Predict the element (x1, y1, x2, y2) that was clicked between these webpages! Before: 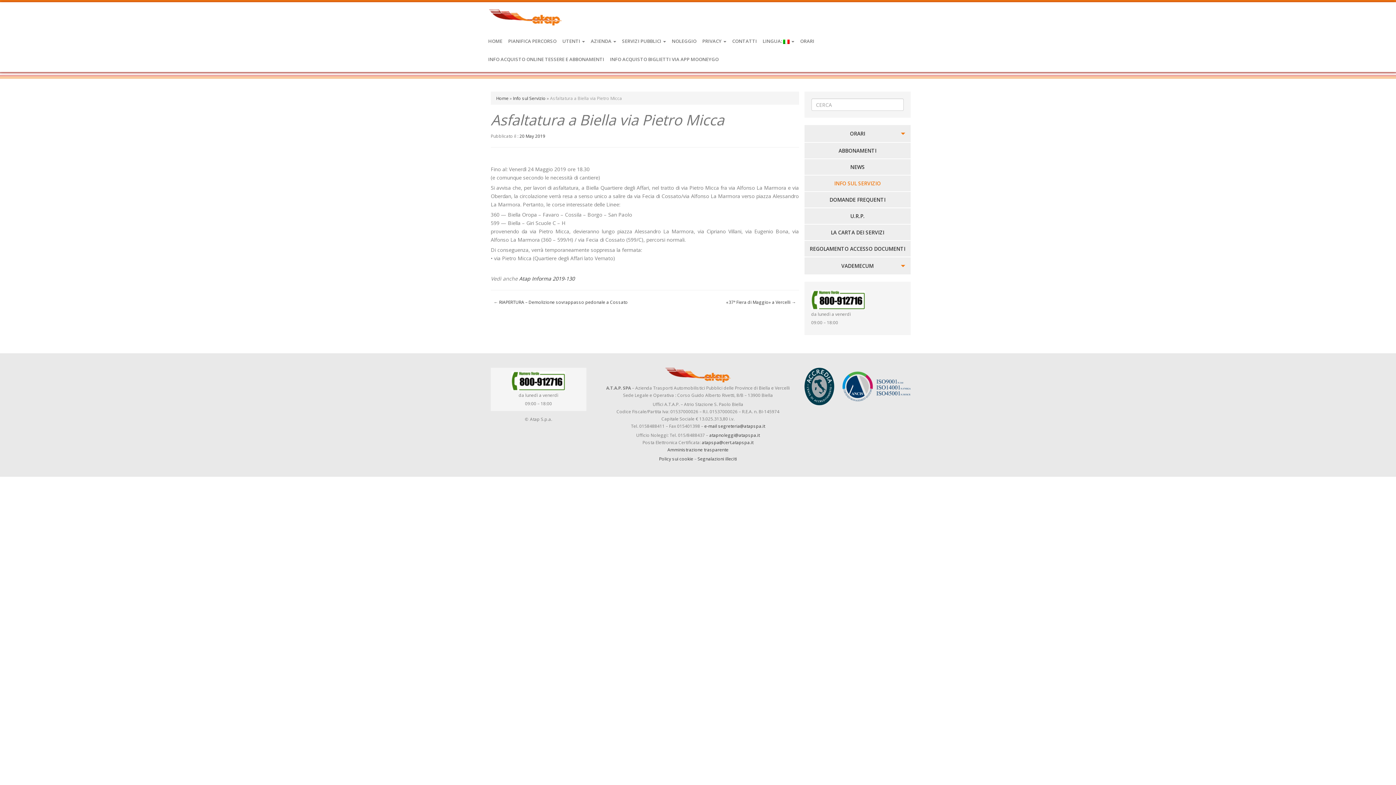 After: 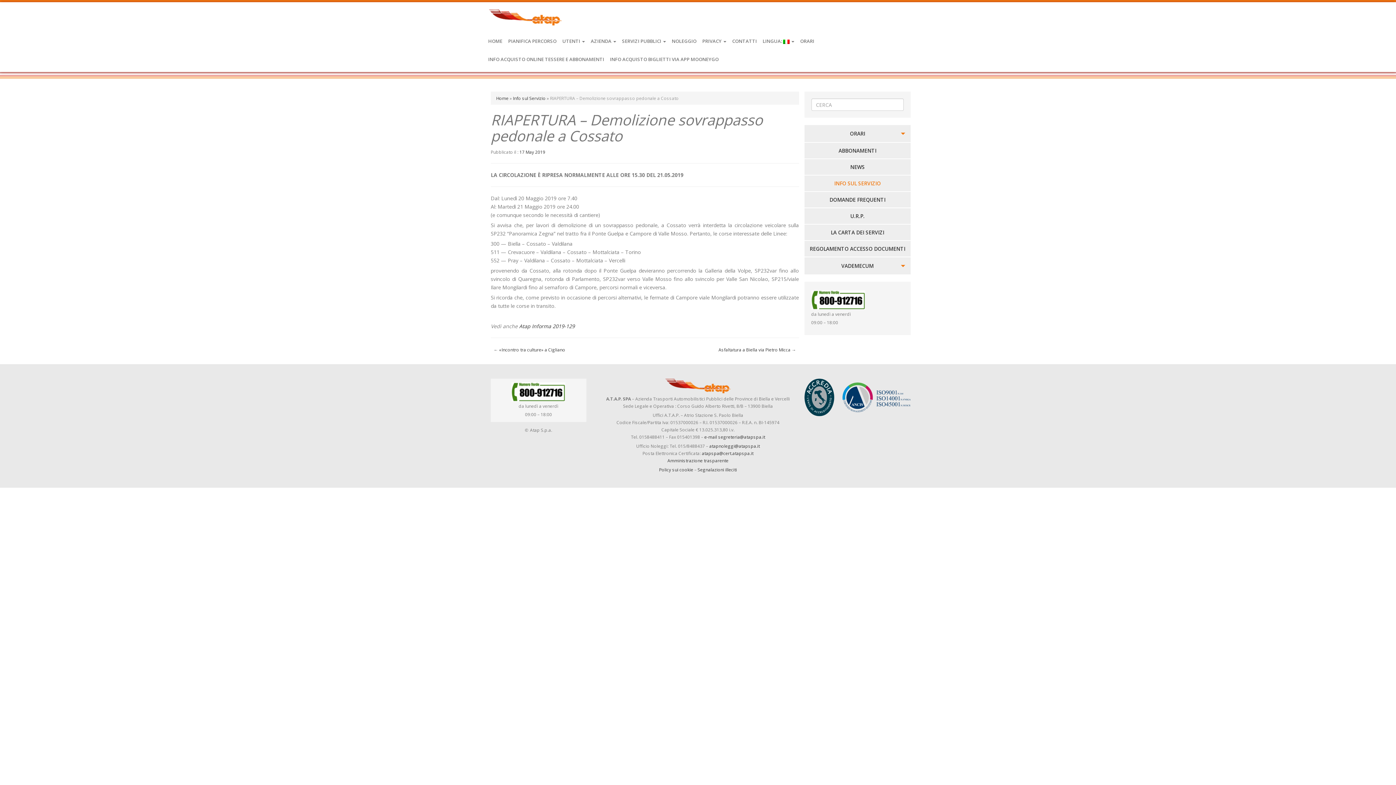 Action: label: ← RIAPERTURA – Demolizione sovrappasso pedonale a Cossato bbox: (493, 299, 628, 305)